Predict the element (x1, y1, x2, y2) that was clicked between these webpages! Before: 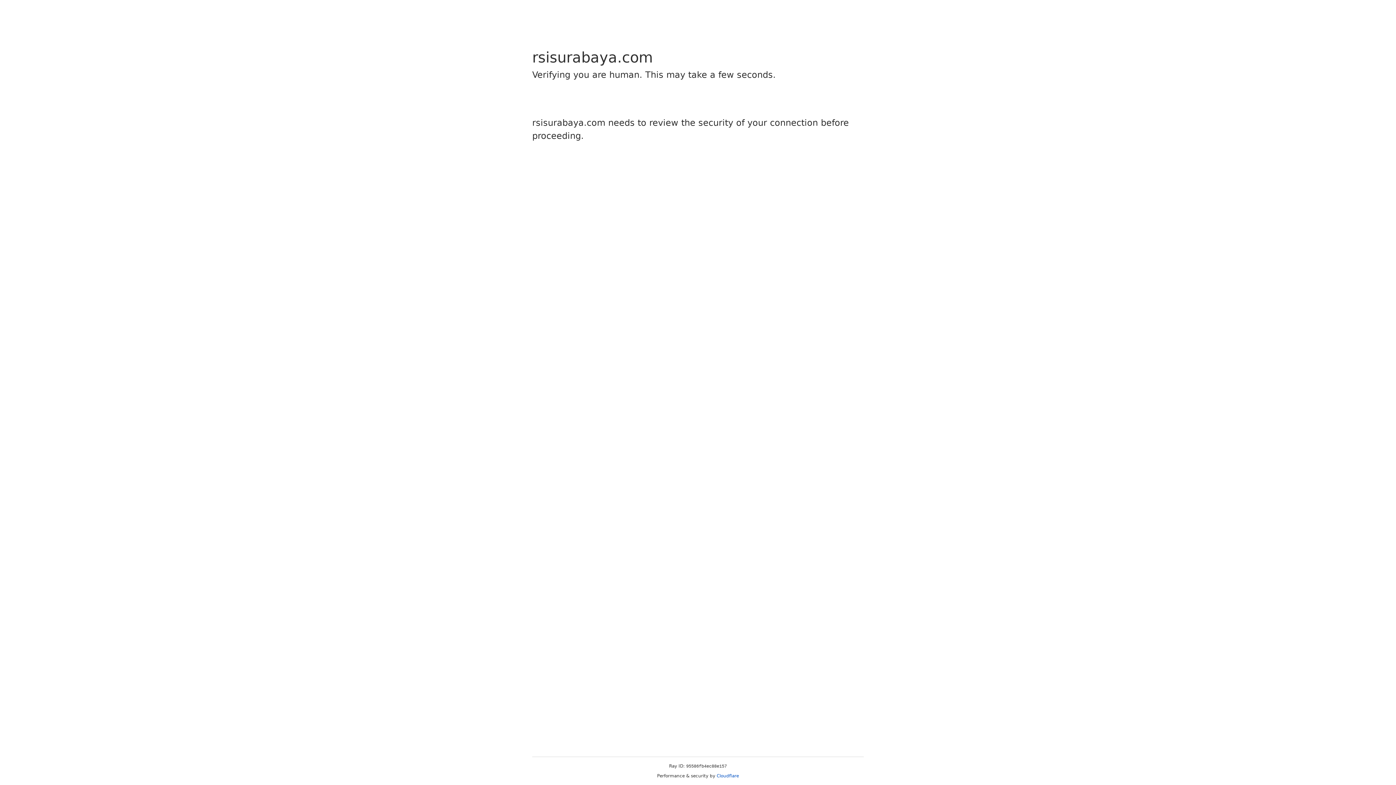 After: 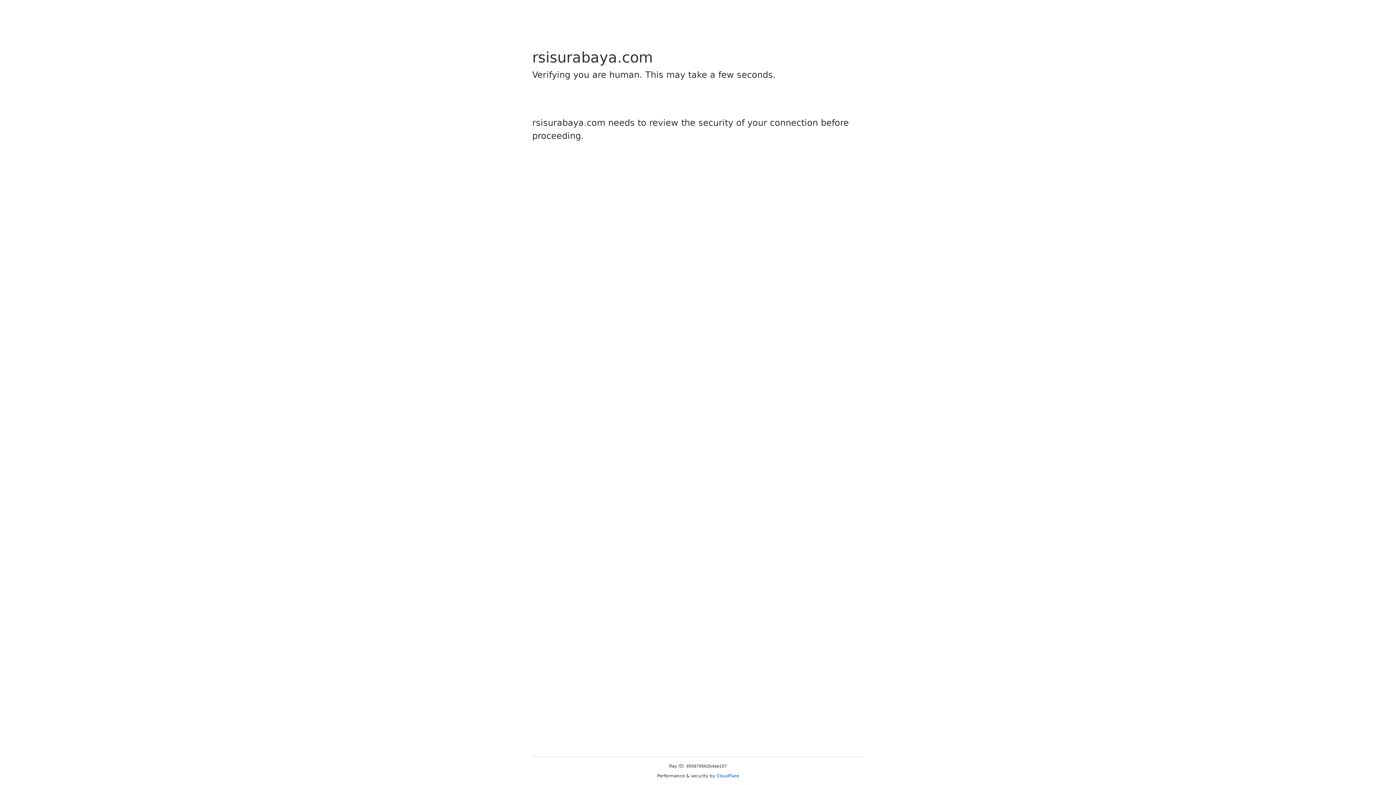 Action: bbox: (716, 773, 739, 778) label: Cloudflare